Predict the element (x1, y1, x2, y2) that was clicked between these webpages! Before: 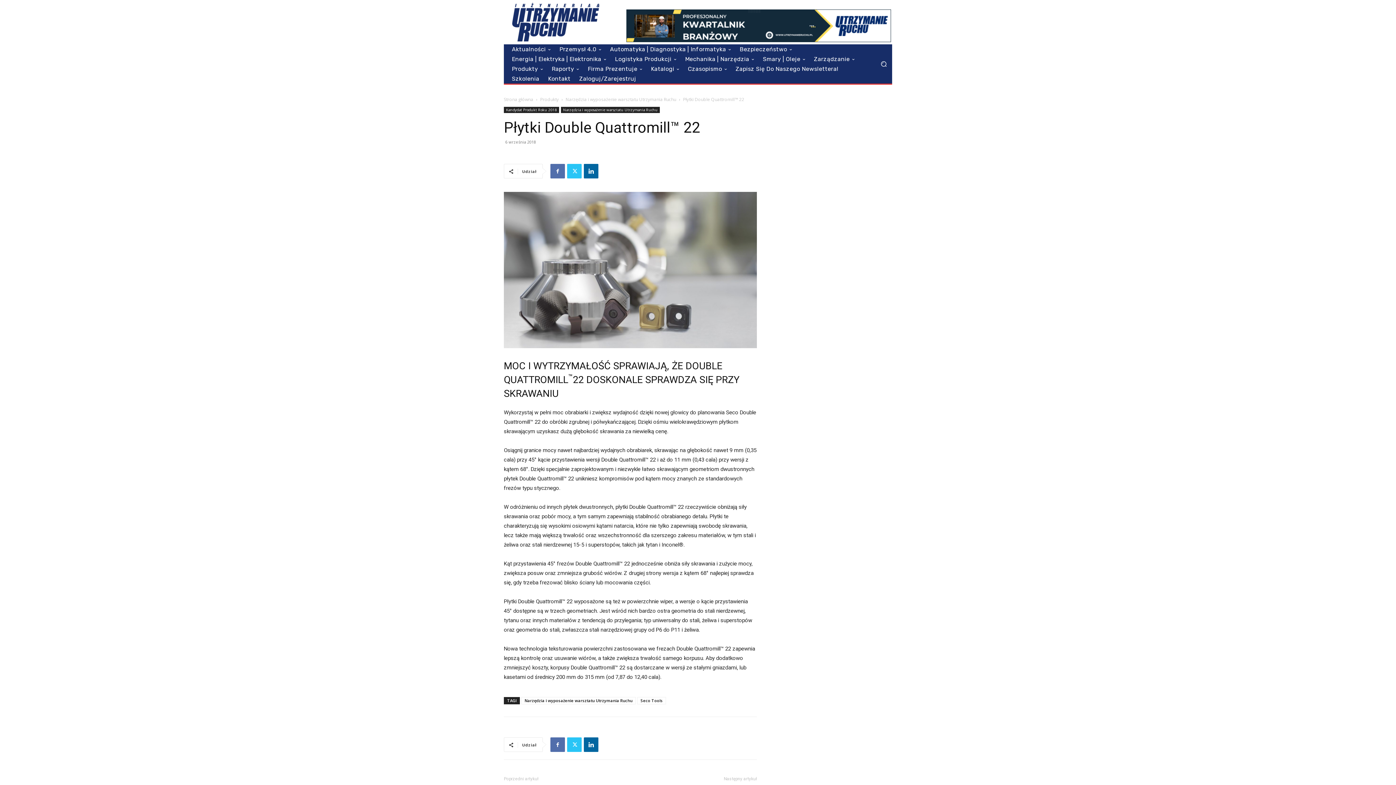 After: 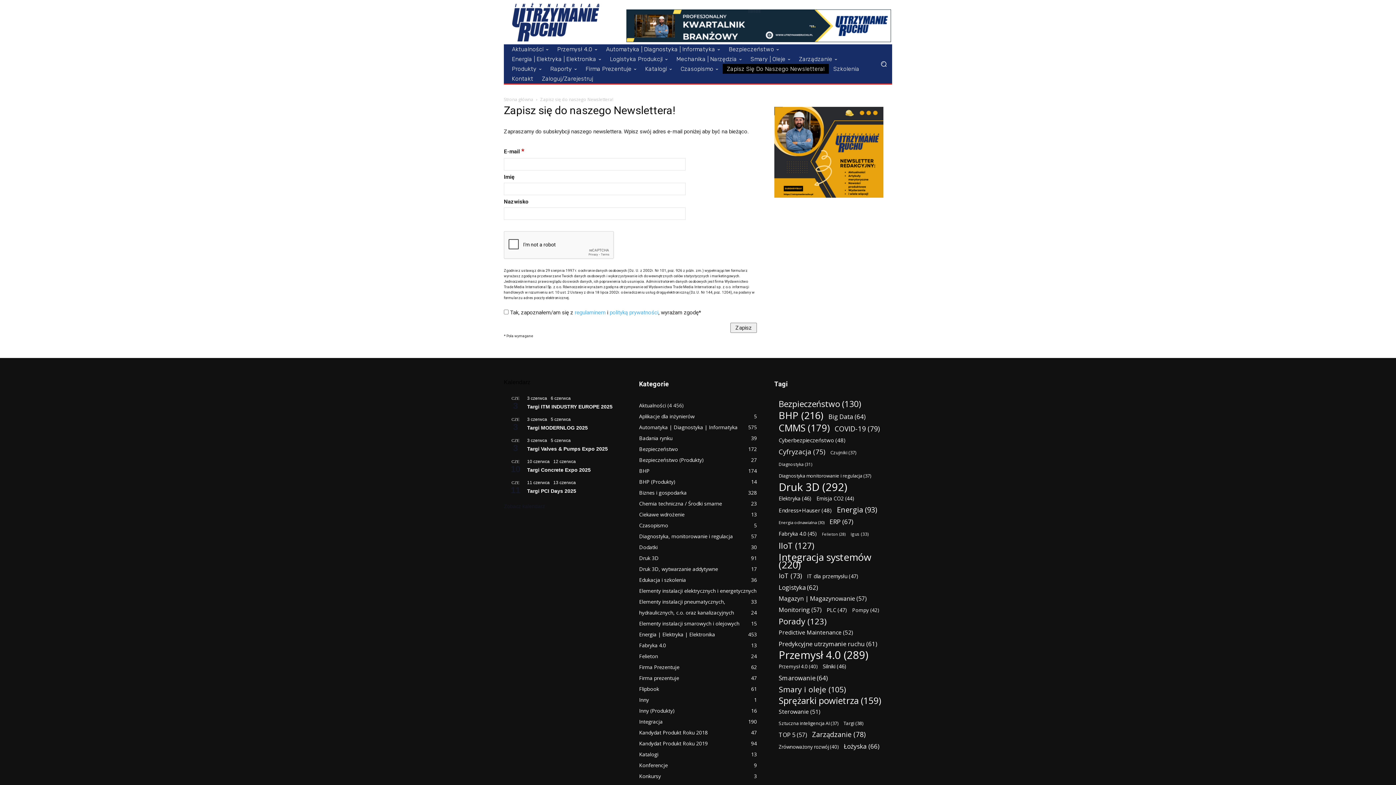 Action: label: Zapisz Się Do Naszego Newslettera! bbox: (731, 64, 843, 73)